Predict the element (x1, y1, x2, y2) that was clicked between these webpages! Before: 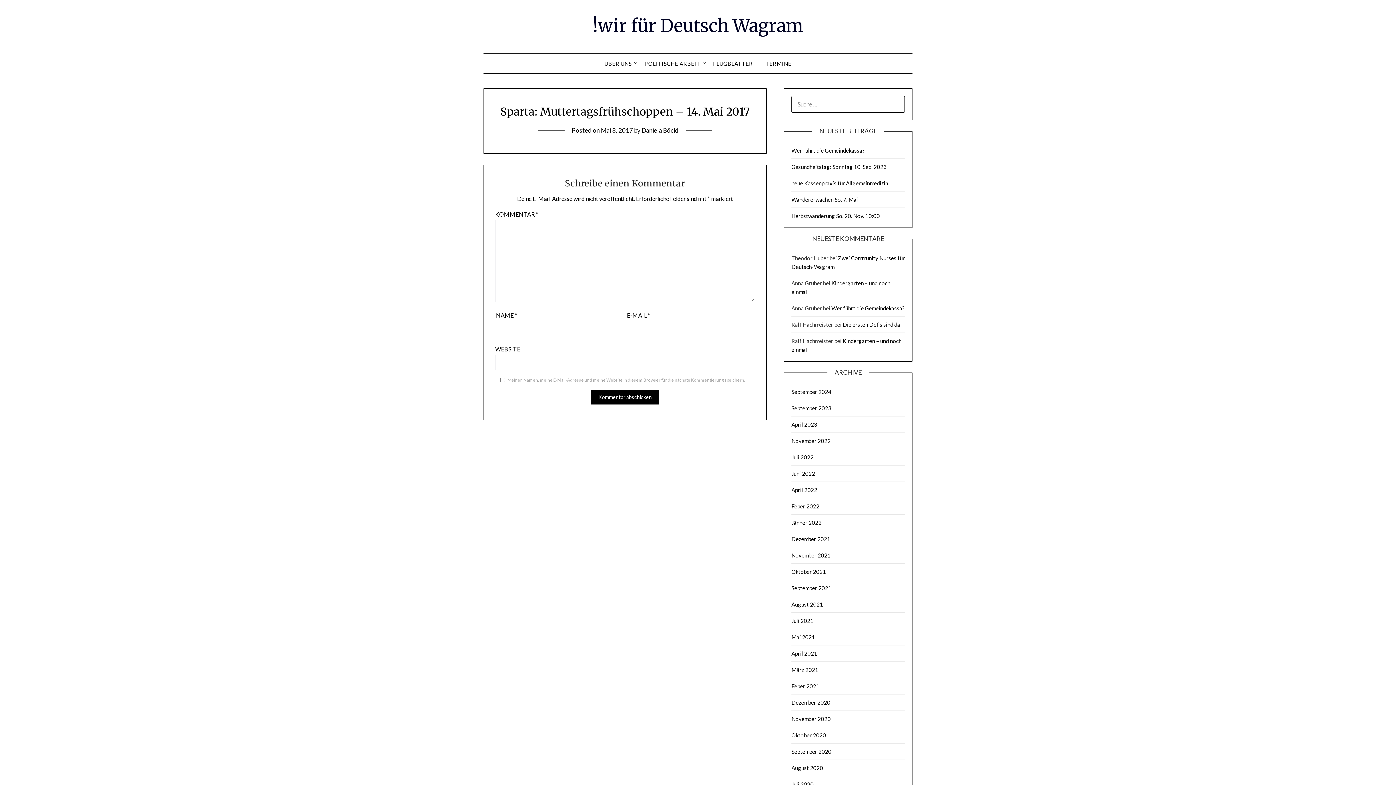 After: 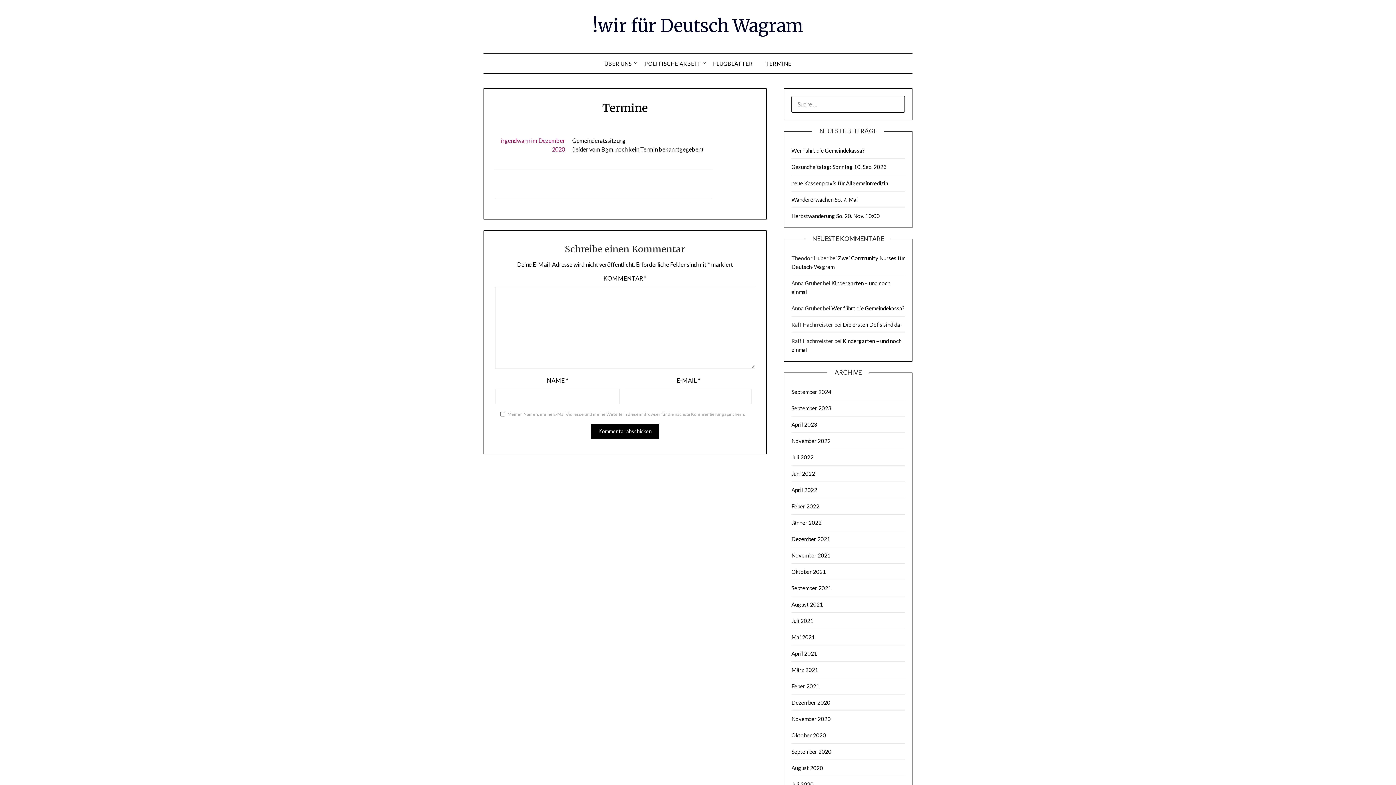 Action: label: TERMINE bbox: (759, 53, 797, 73)